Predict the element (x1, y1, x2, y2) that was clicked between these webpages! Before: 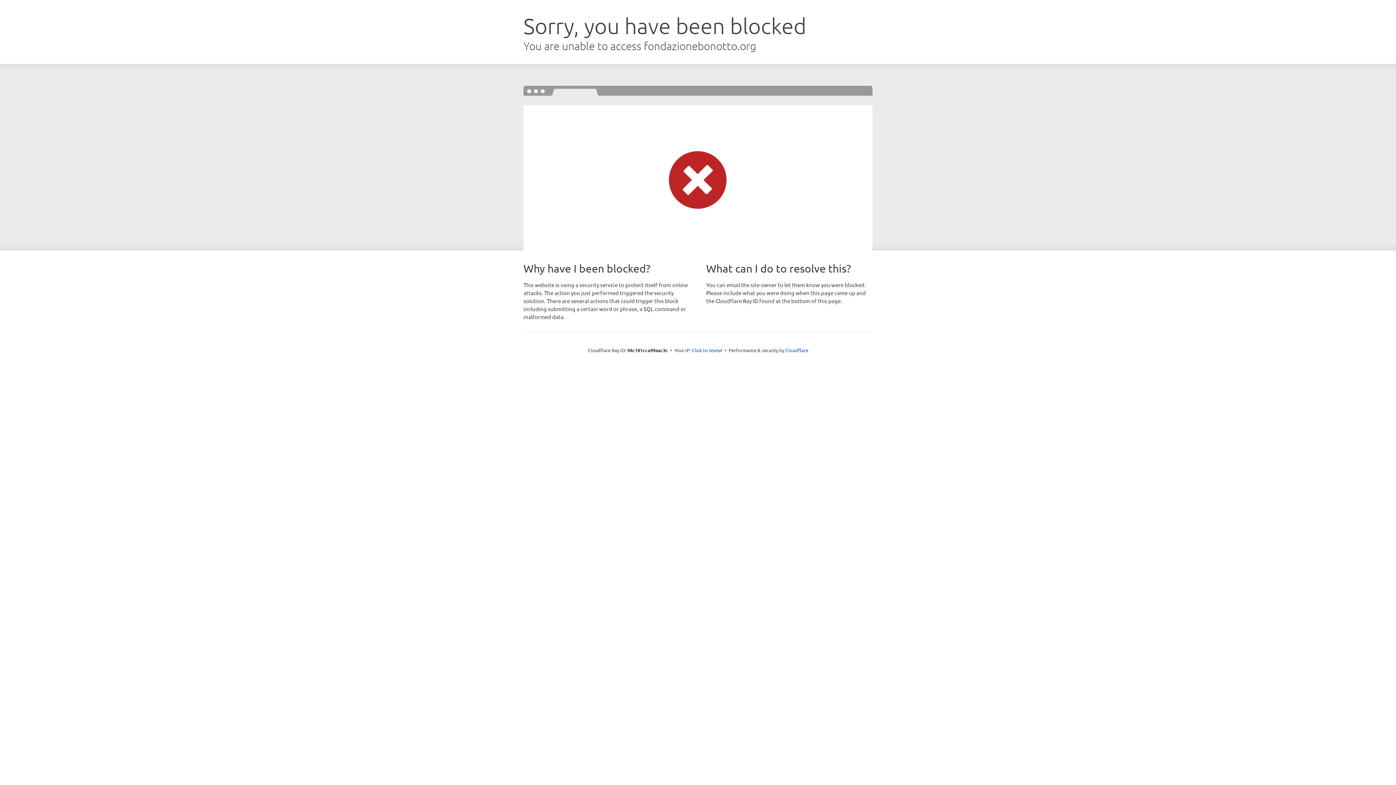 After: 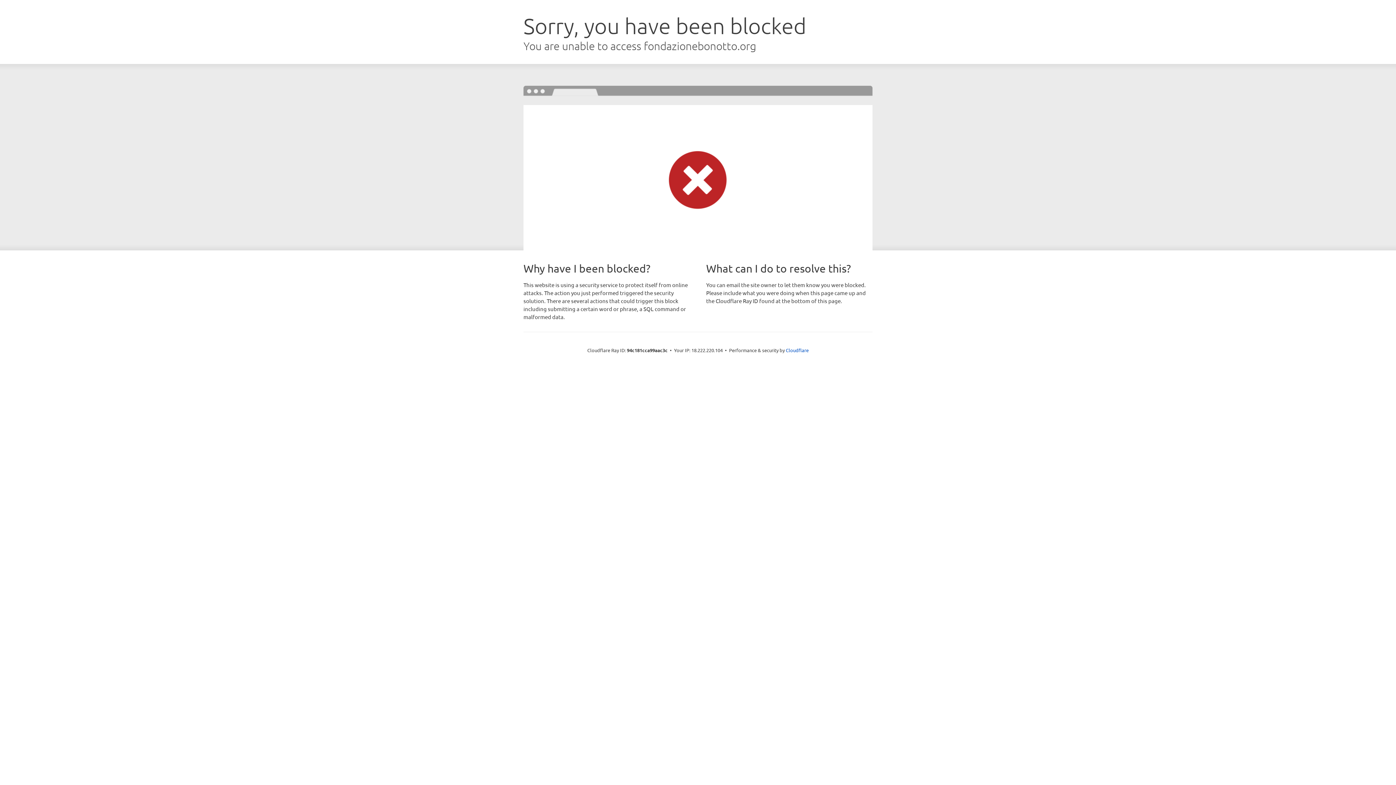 Action: bbox: (692, 346, 722, 353) label: Click to reveal